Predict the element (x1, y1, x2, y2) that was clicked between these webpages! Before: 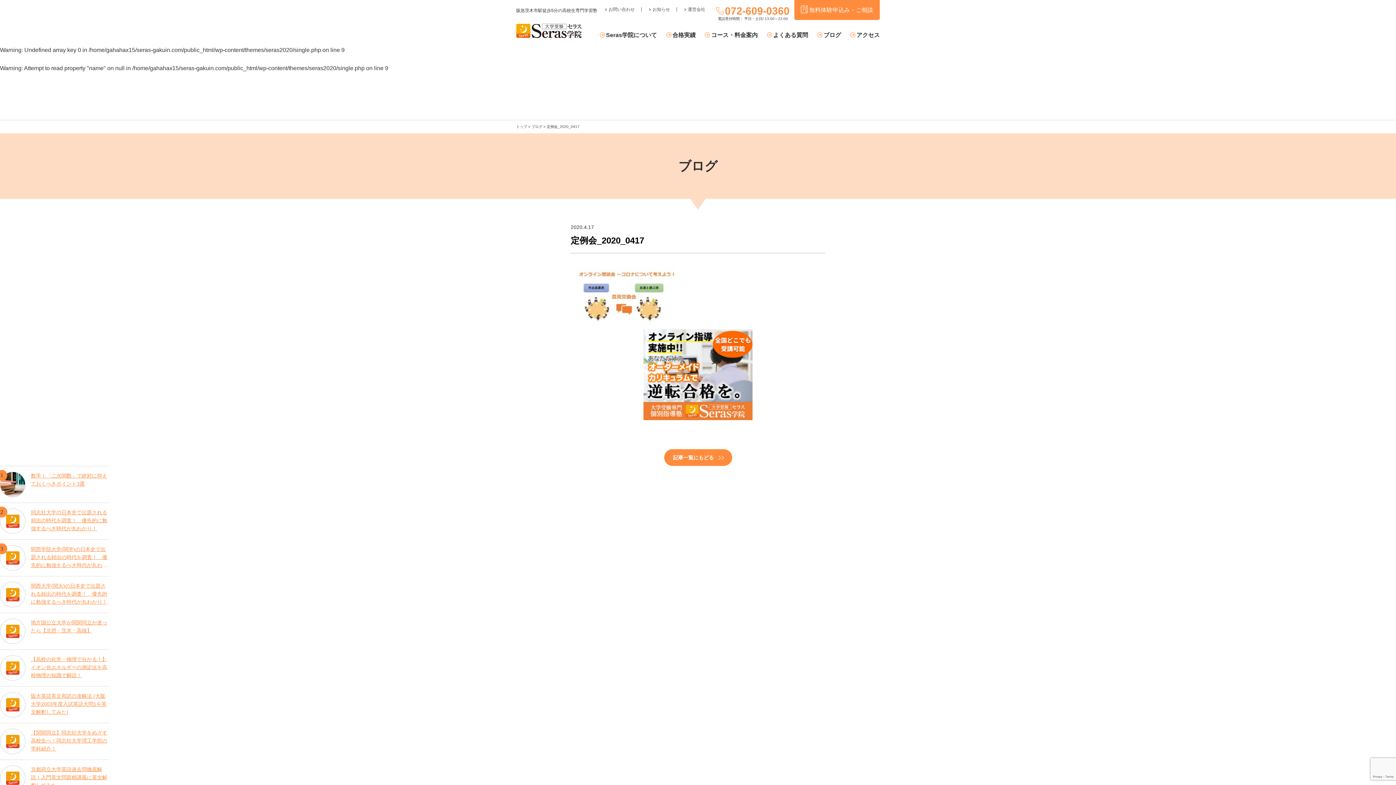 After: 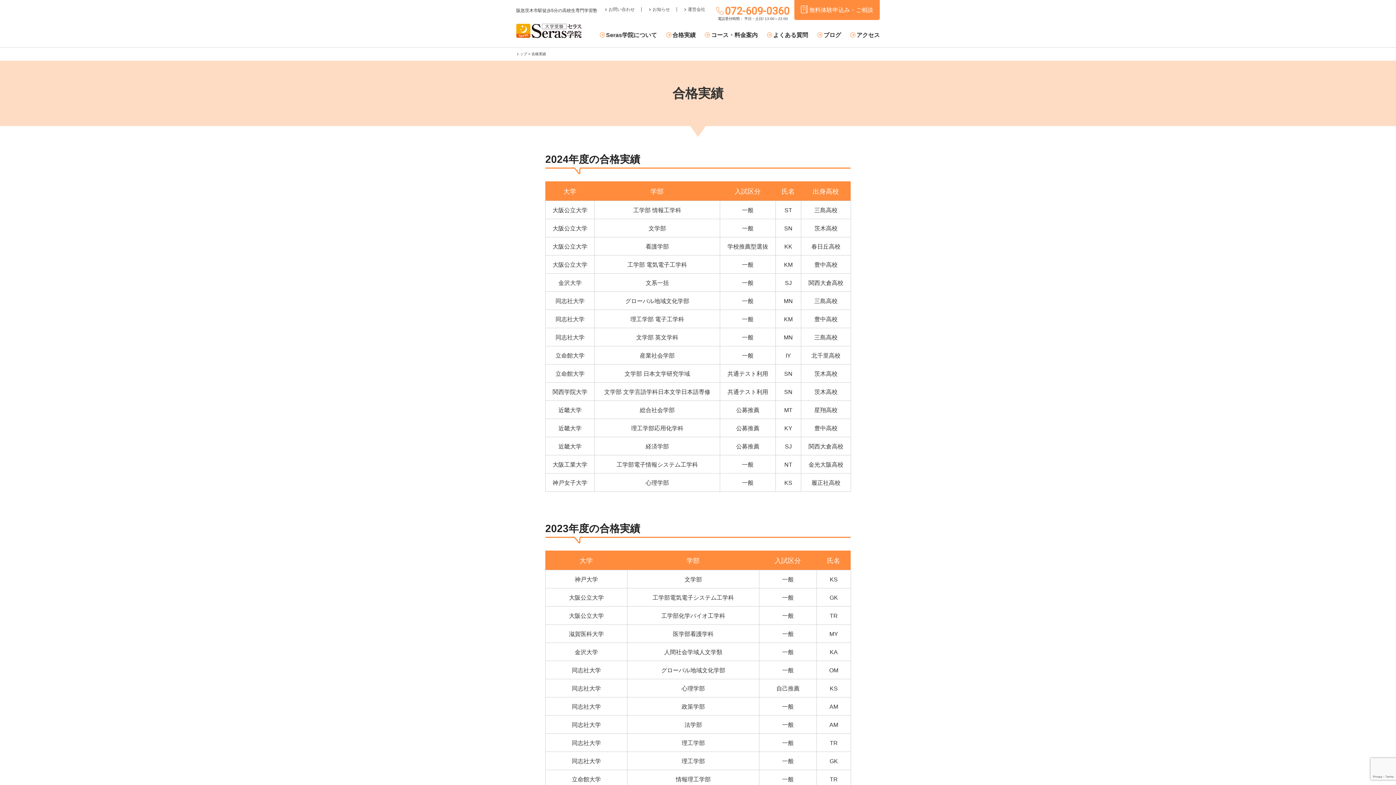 Action: bbox: (666, 32, 695, 42) label: 合格実績